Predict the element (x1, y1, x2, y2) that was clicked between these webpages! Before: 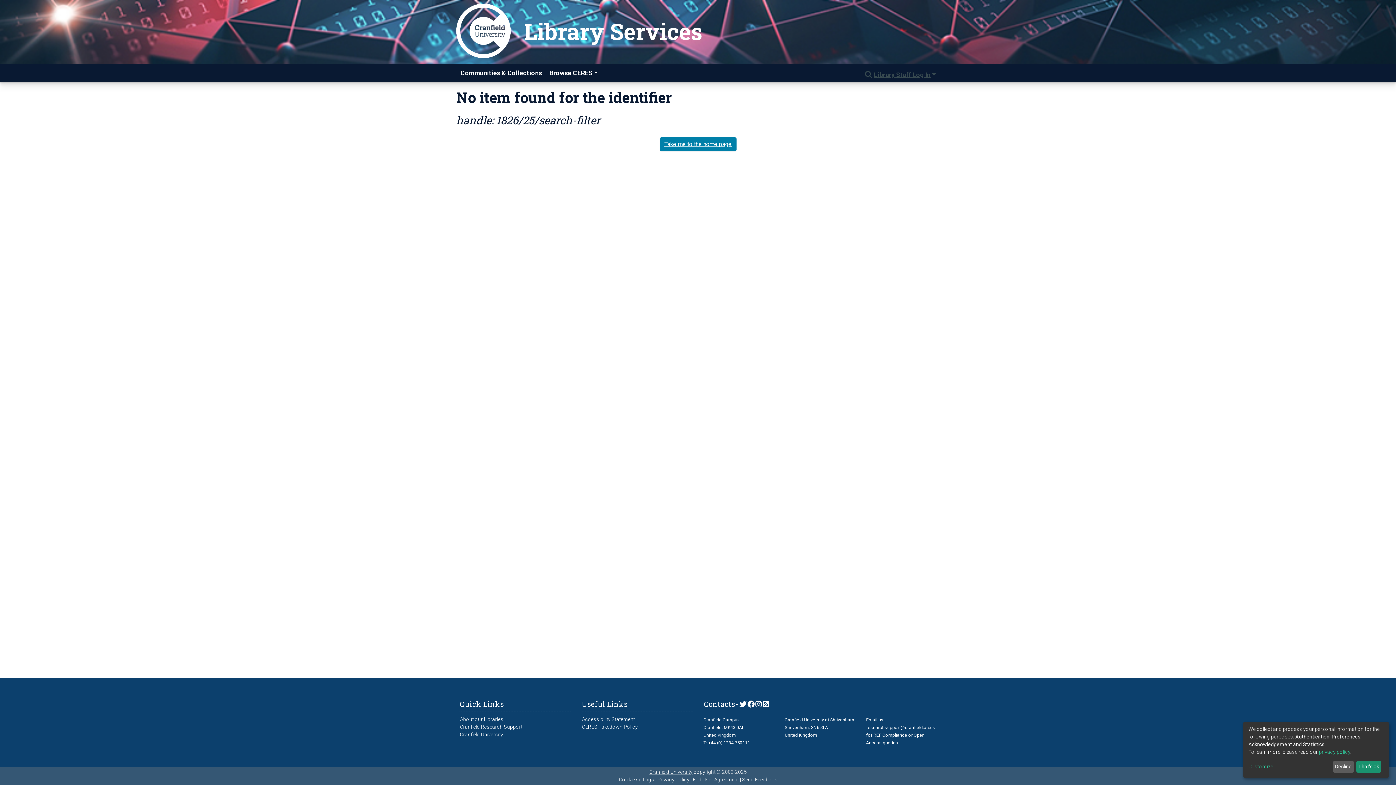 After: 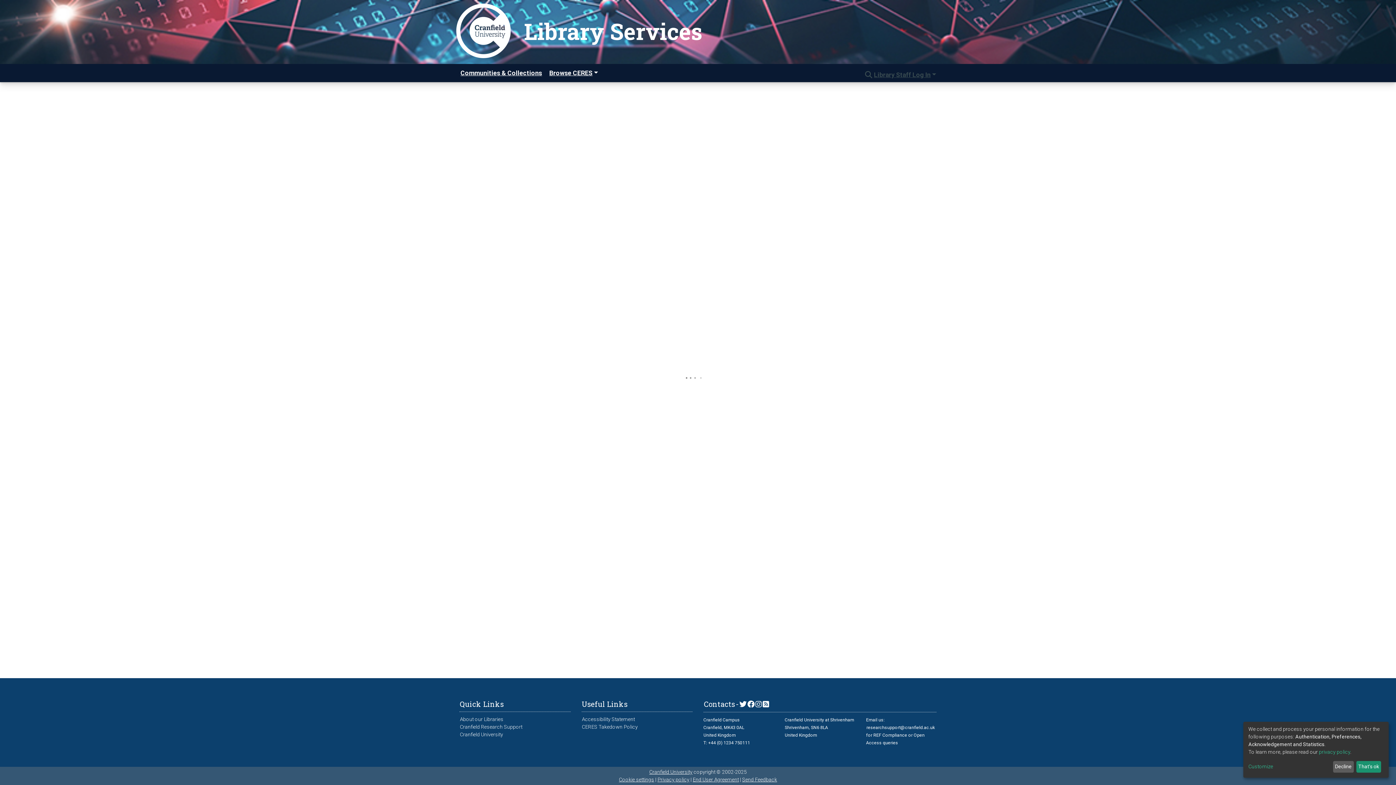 Action: label: Send Feedback bbox: (742, 777, 777, 782)